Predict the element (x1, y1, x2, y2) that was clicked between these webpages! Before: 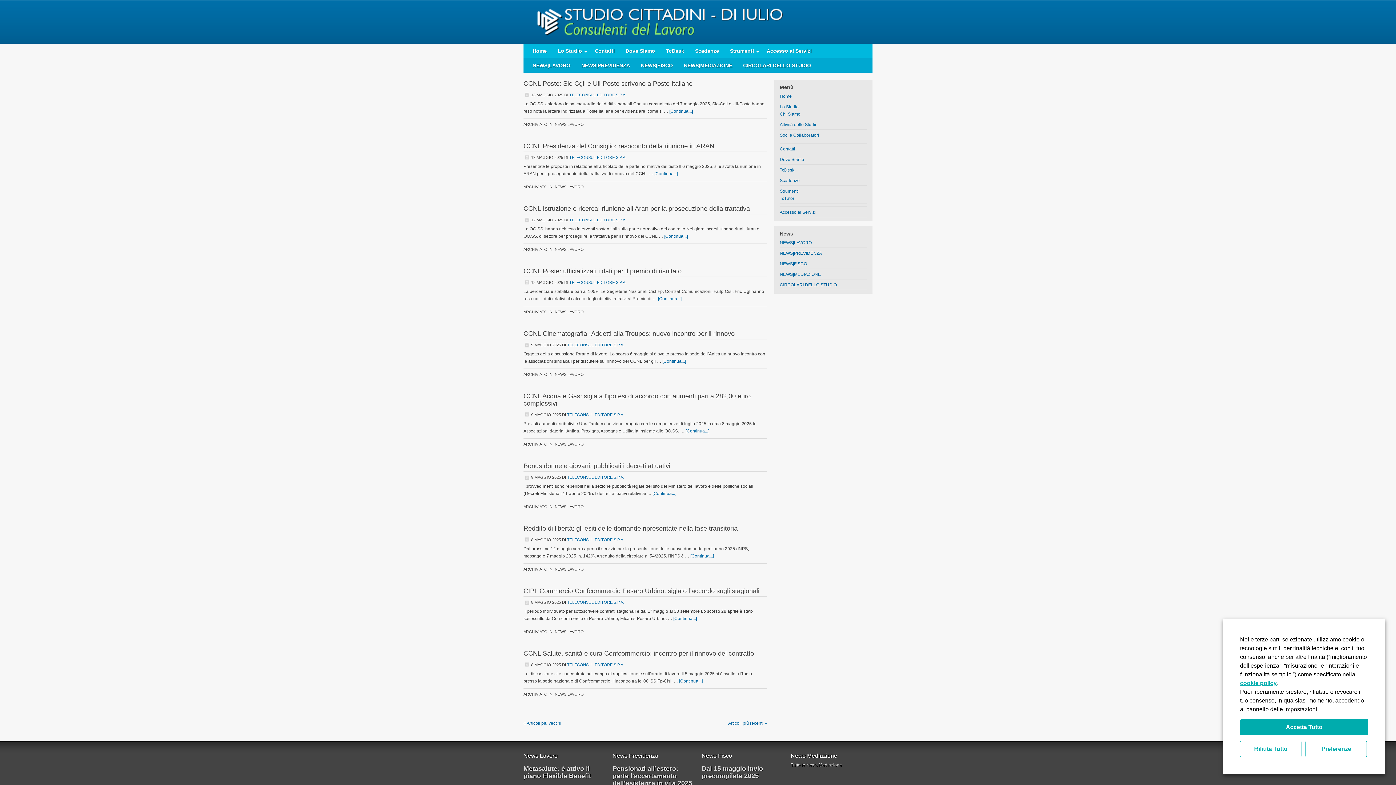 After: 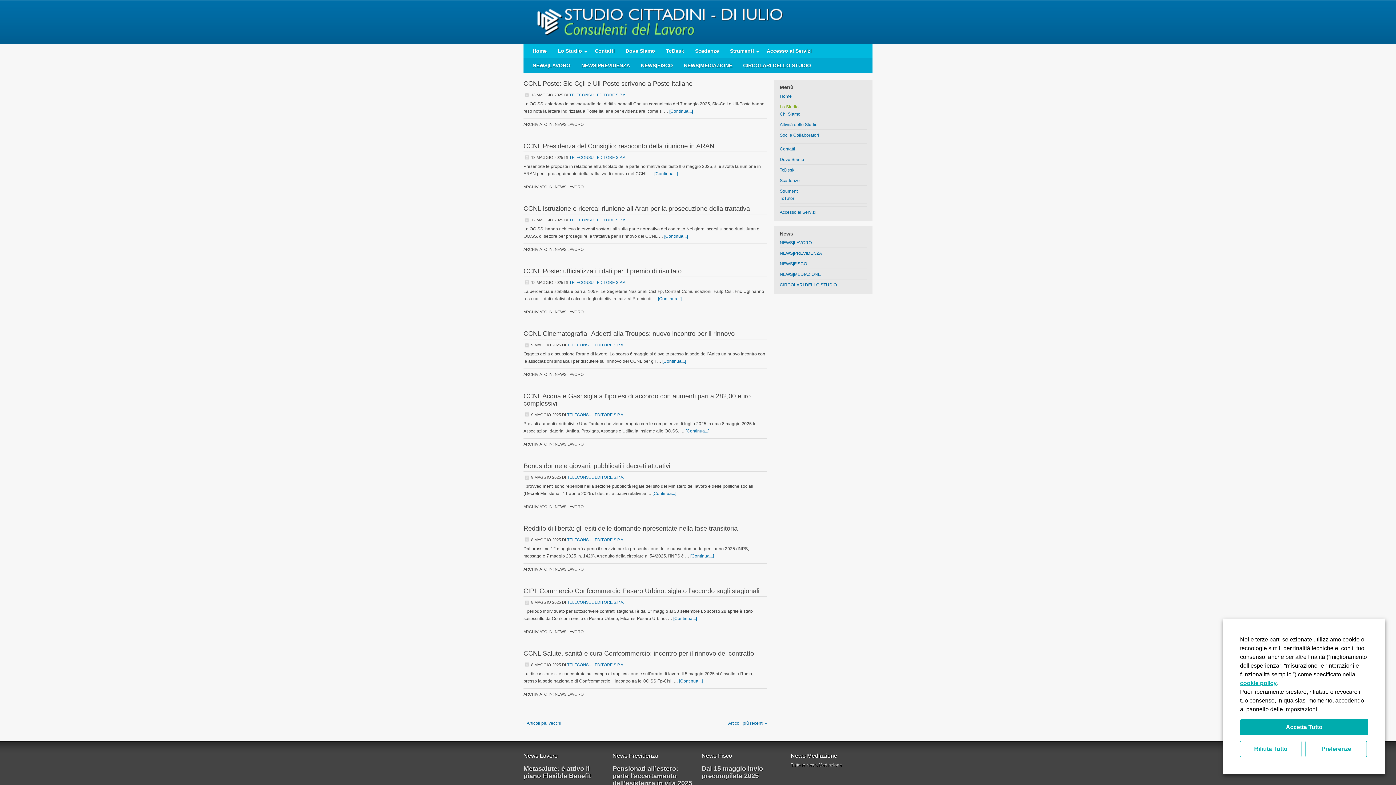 Action: label: Lo Studio bbox: (780, 104, 798, 109)